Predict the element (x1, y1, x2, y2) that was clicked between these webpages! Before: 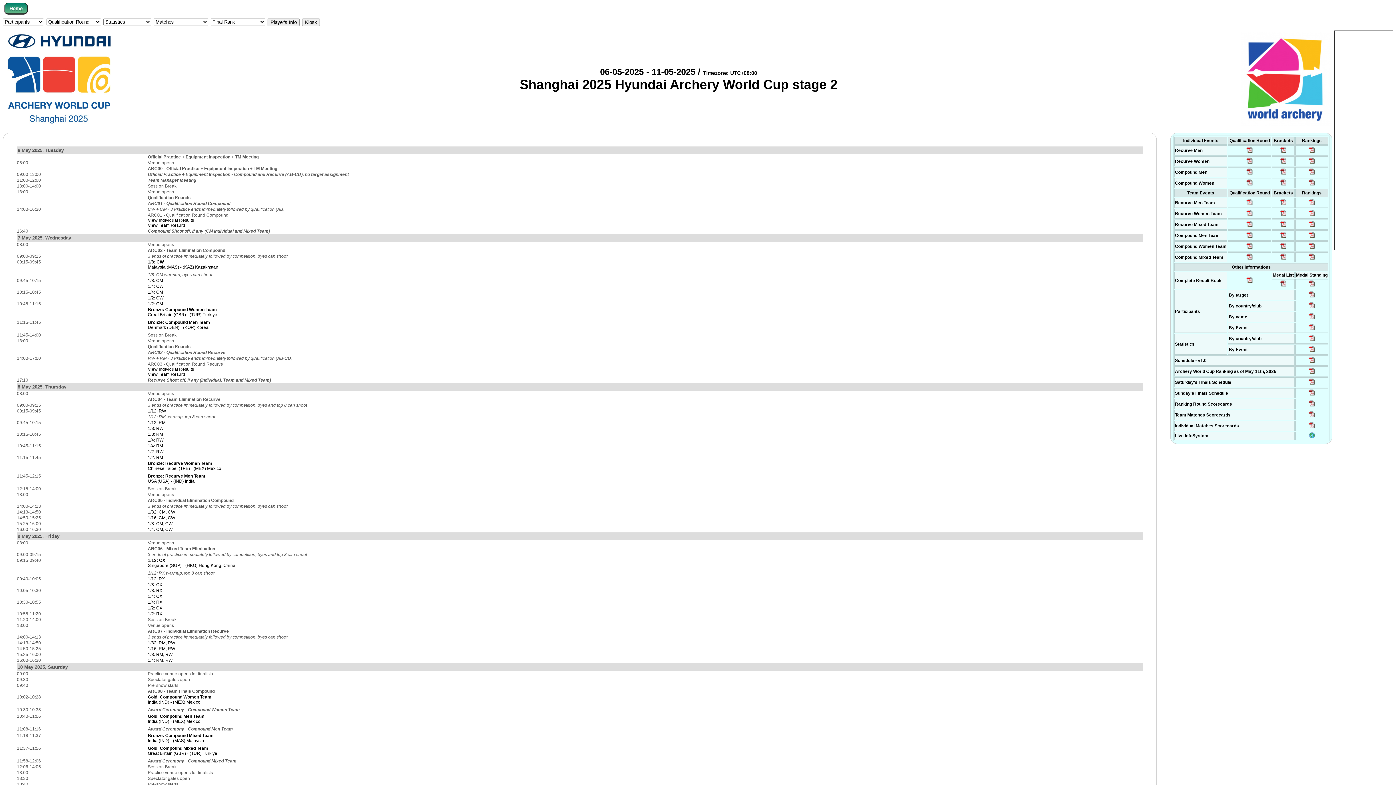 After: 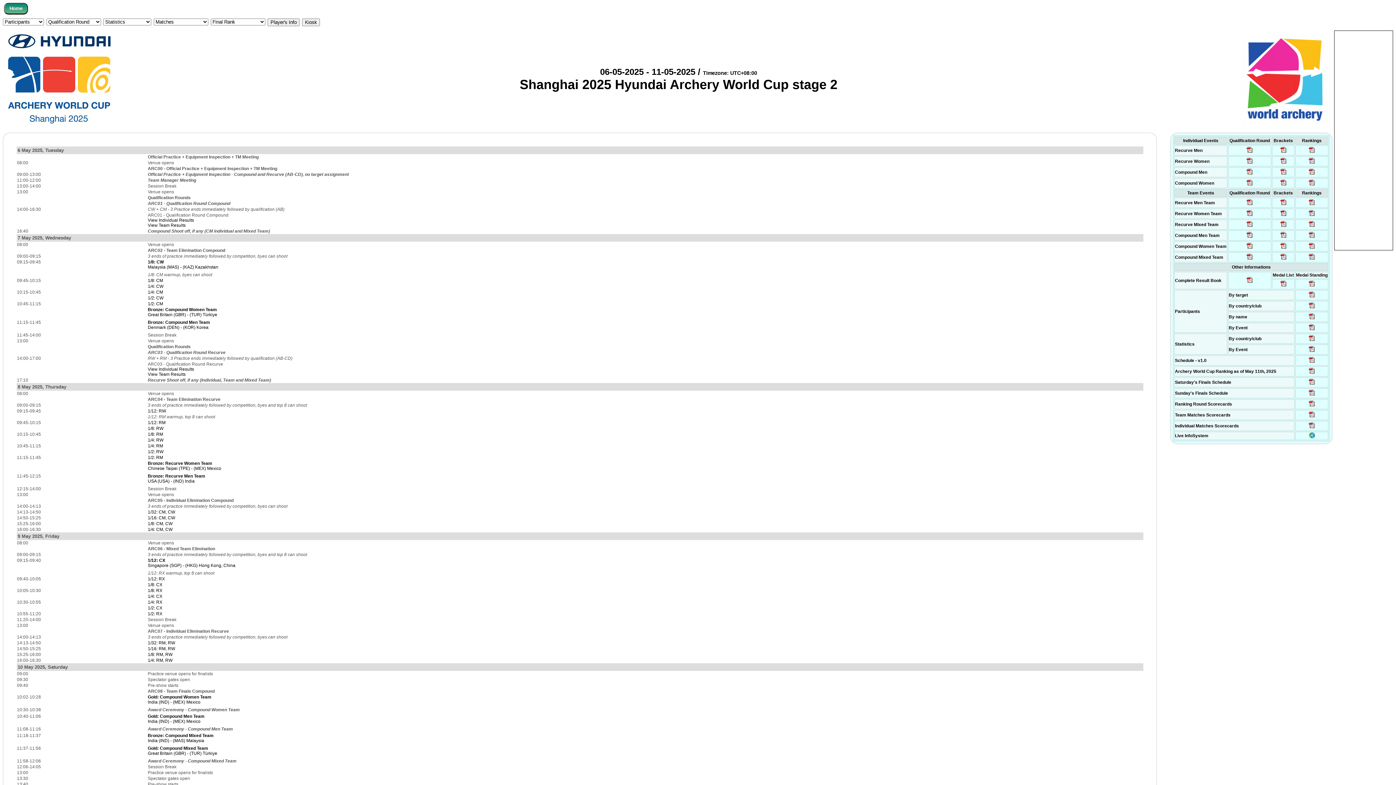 Action: bbox: (1279, 224, 1287, 229)